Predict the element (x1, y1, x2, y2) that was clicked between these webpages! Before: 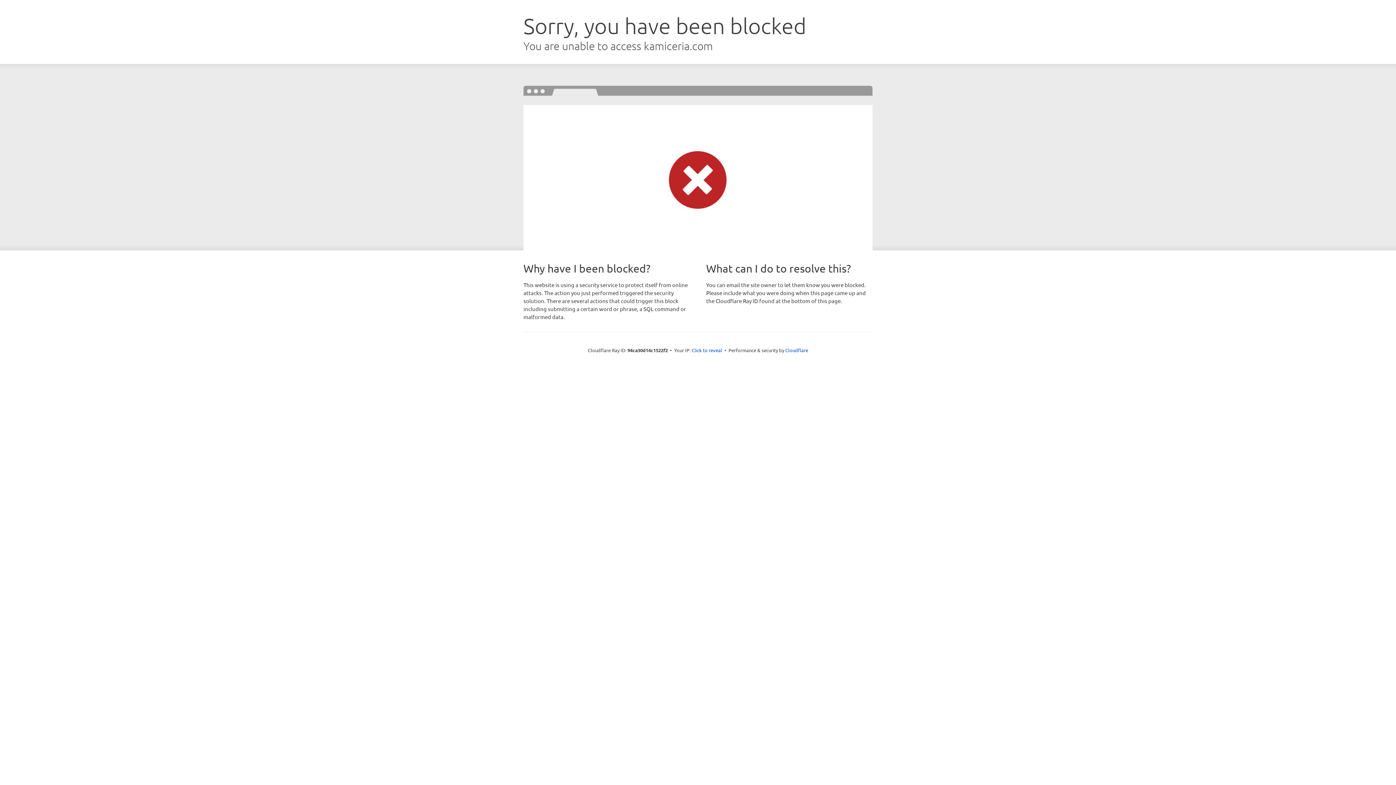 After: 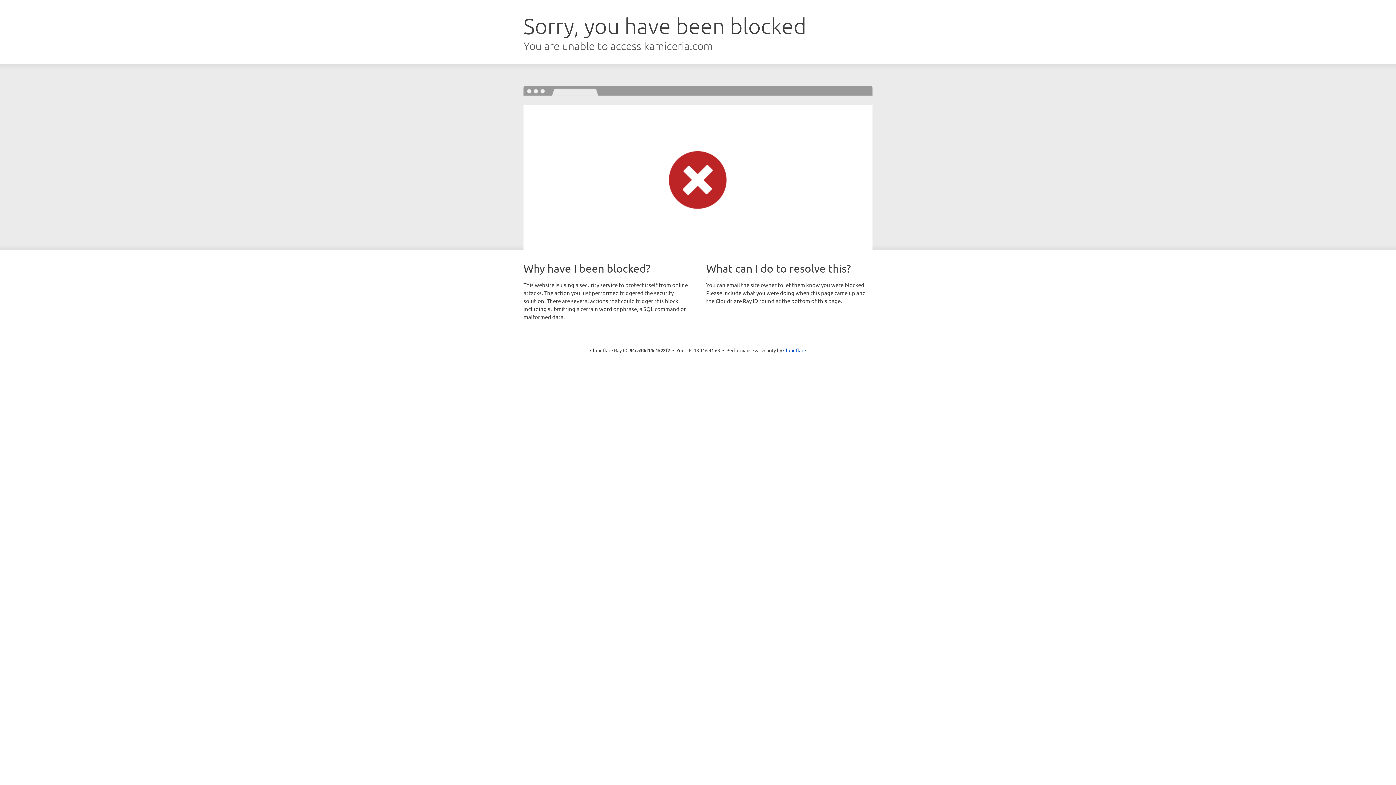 Action: bbox: (691, 346, 722, 353) label: Click to reveal